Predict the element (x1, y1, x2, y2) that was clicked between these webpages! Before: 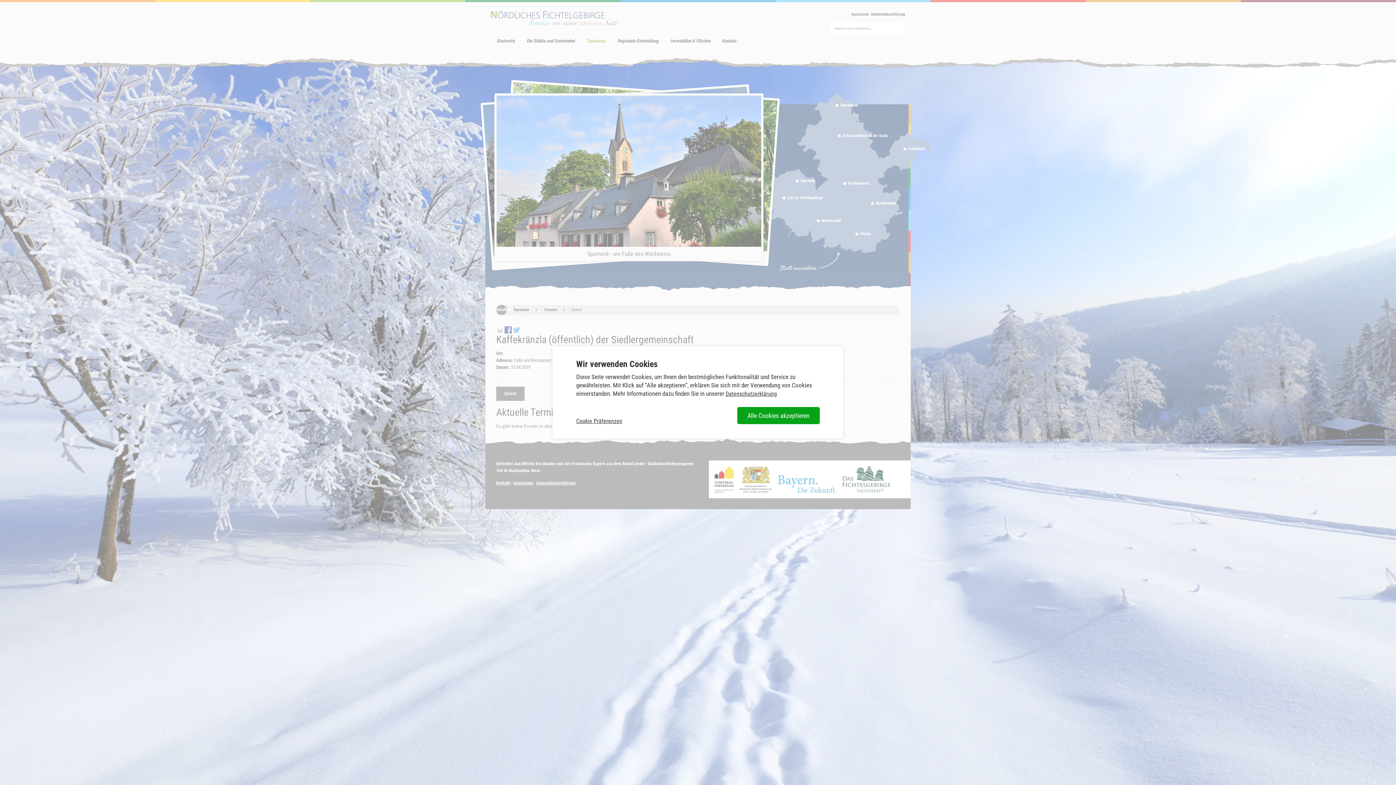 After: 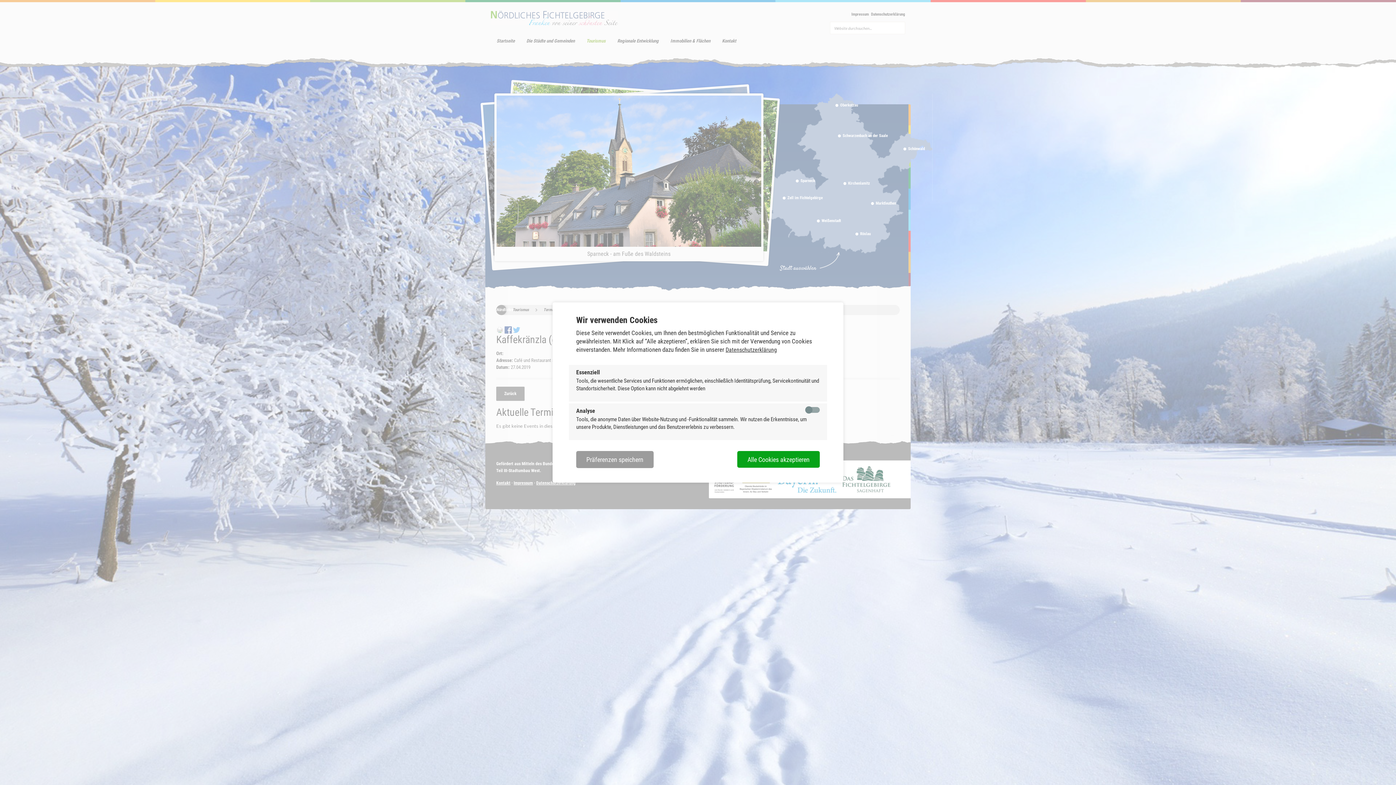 Action: bbox: (576, 417, 622, 425) label: Cookie Präferenzen